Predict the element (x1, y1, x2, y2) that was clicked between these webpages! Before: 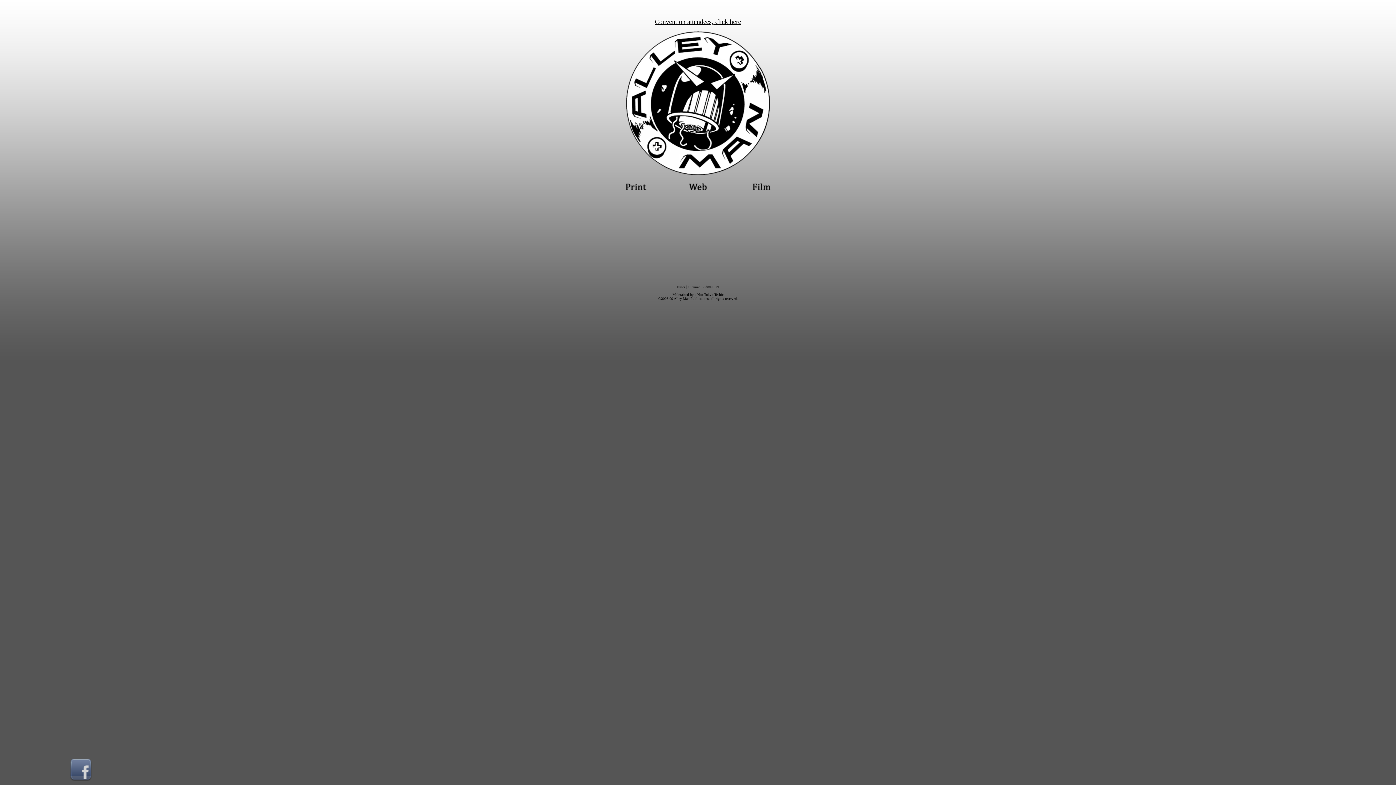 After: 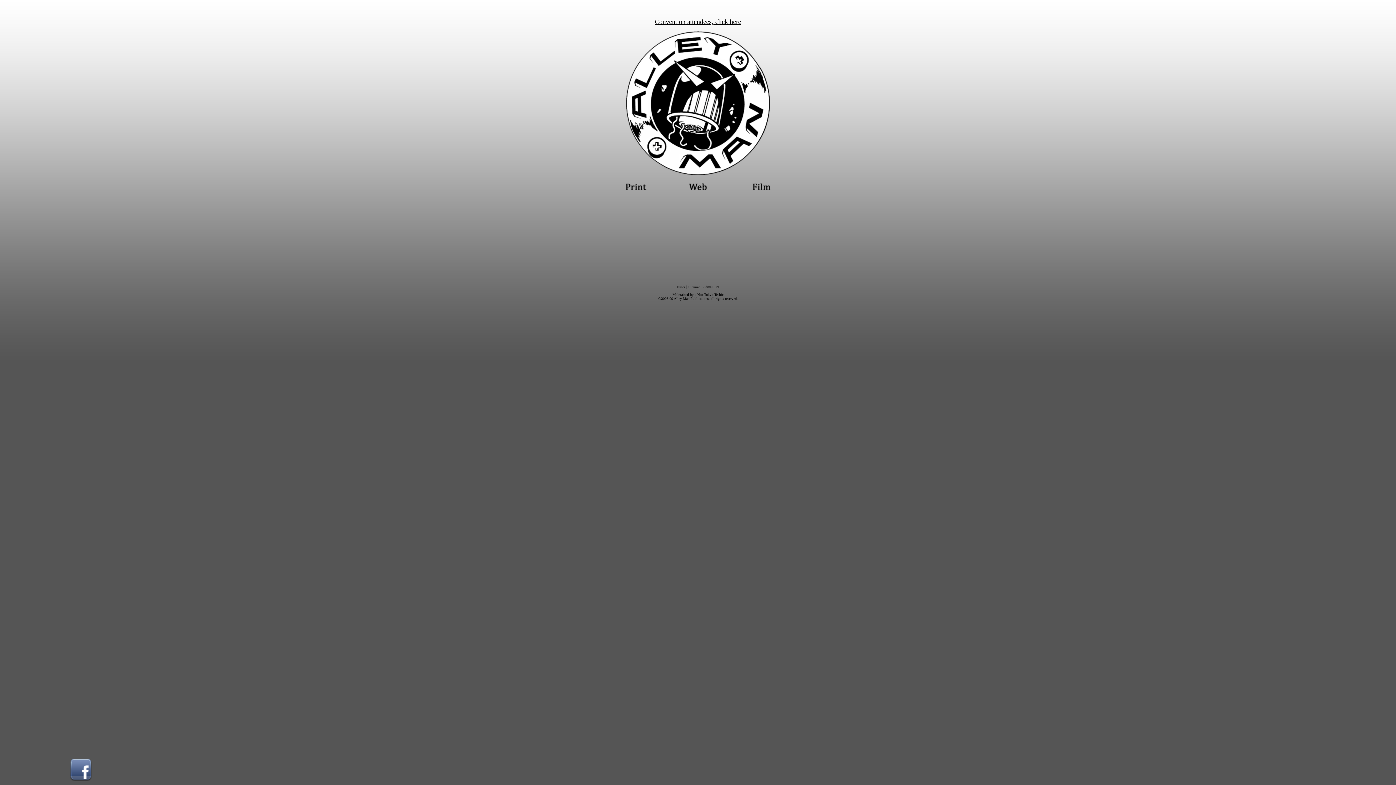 Action: bbox: (69, 777, 91, 781)